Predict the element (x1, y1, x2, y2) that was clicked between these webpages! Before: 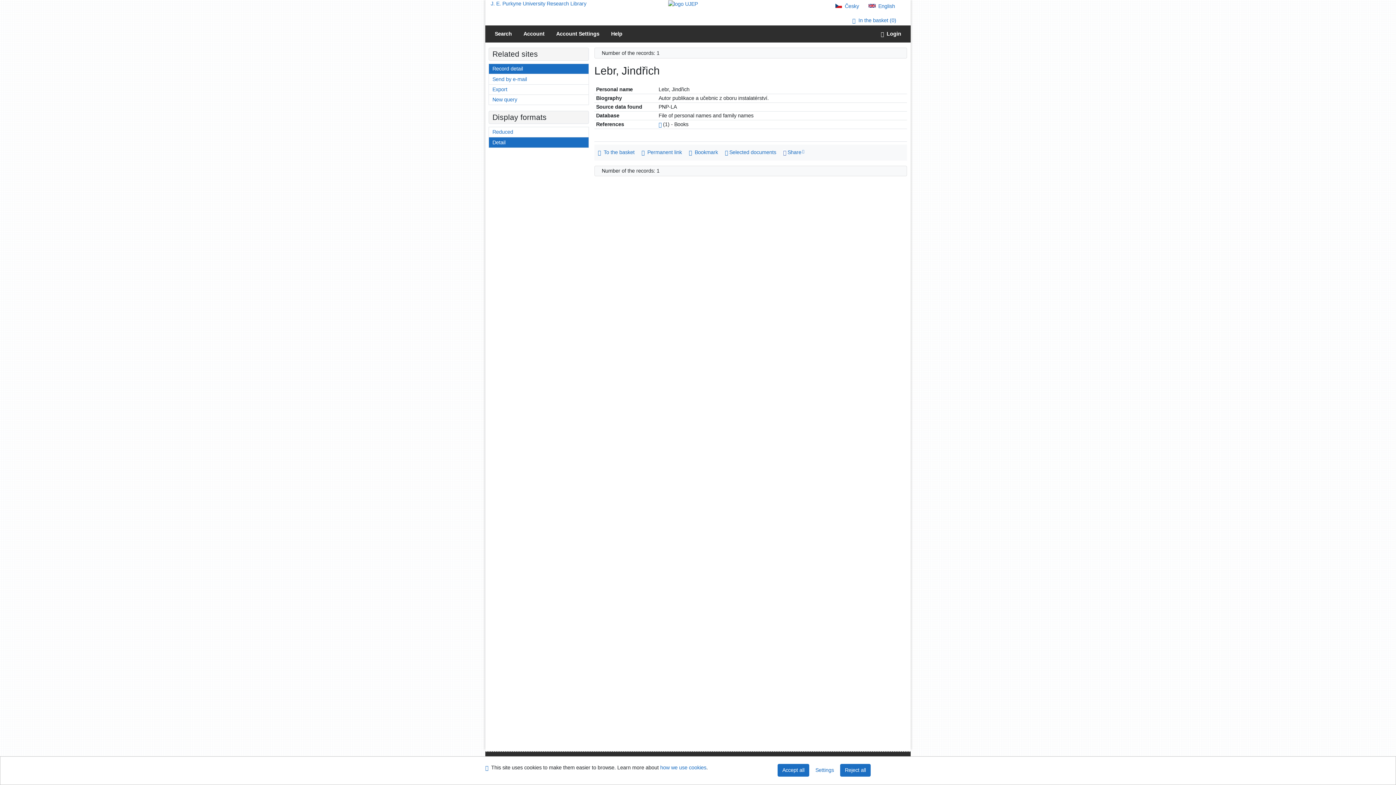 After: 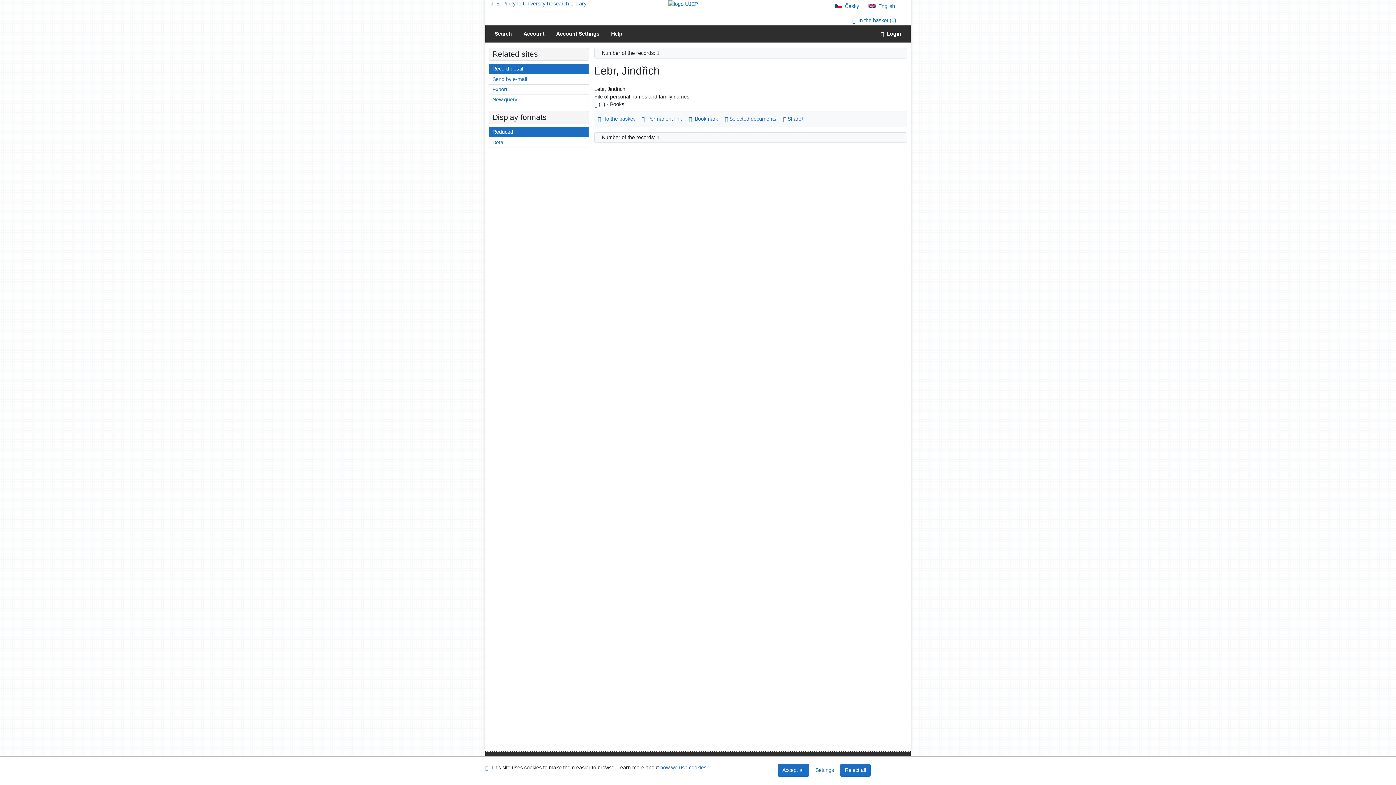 Action: label: Format: Reduced bbox: (489, 127, 588, 137)